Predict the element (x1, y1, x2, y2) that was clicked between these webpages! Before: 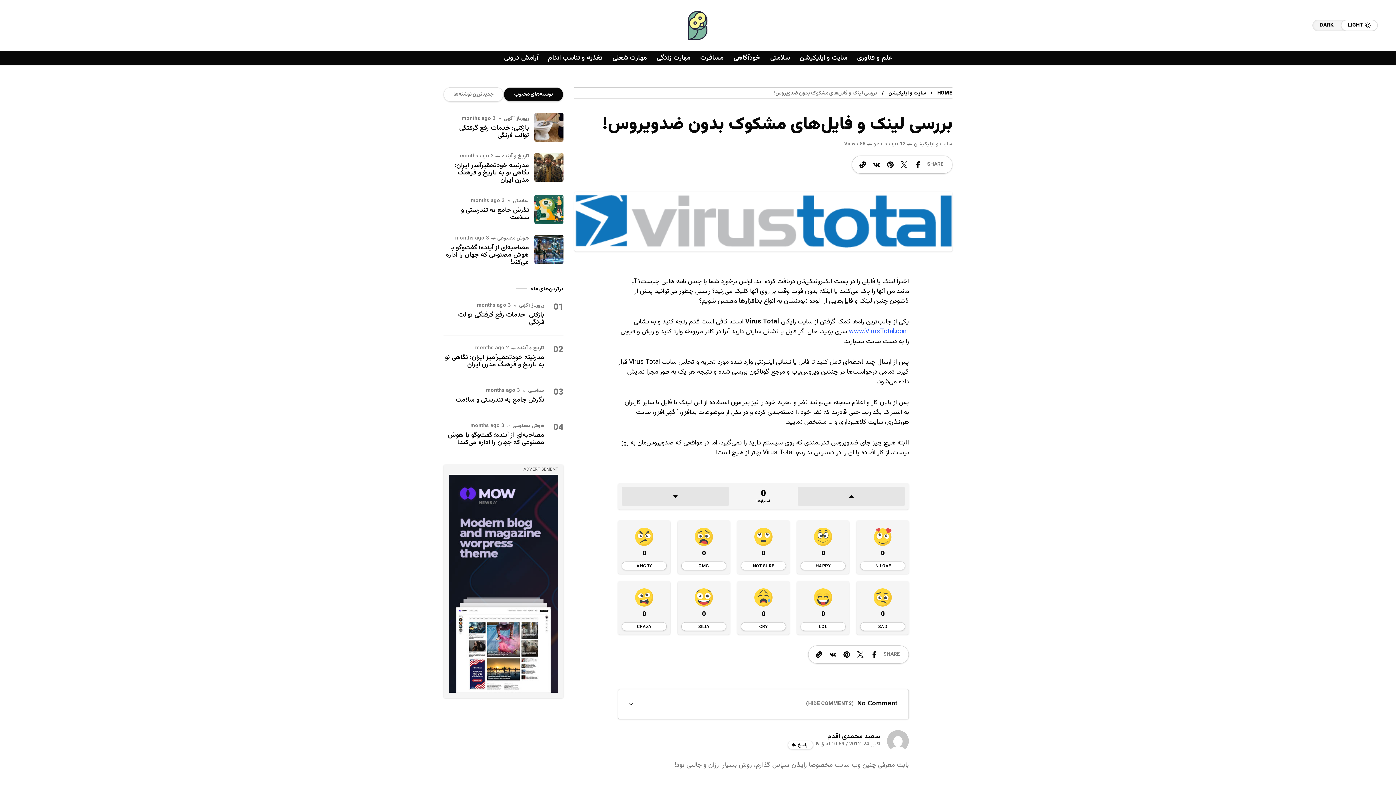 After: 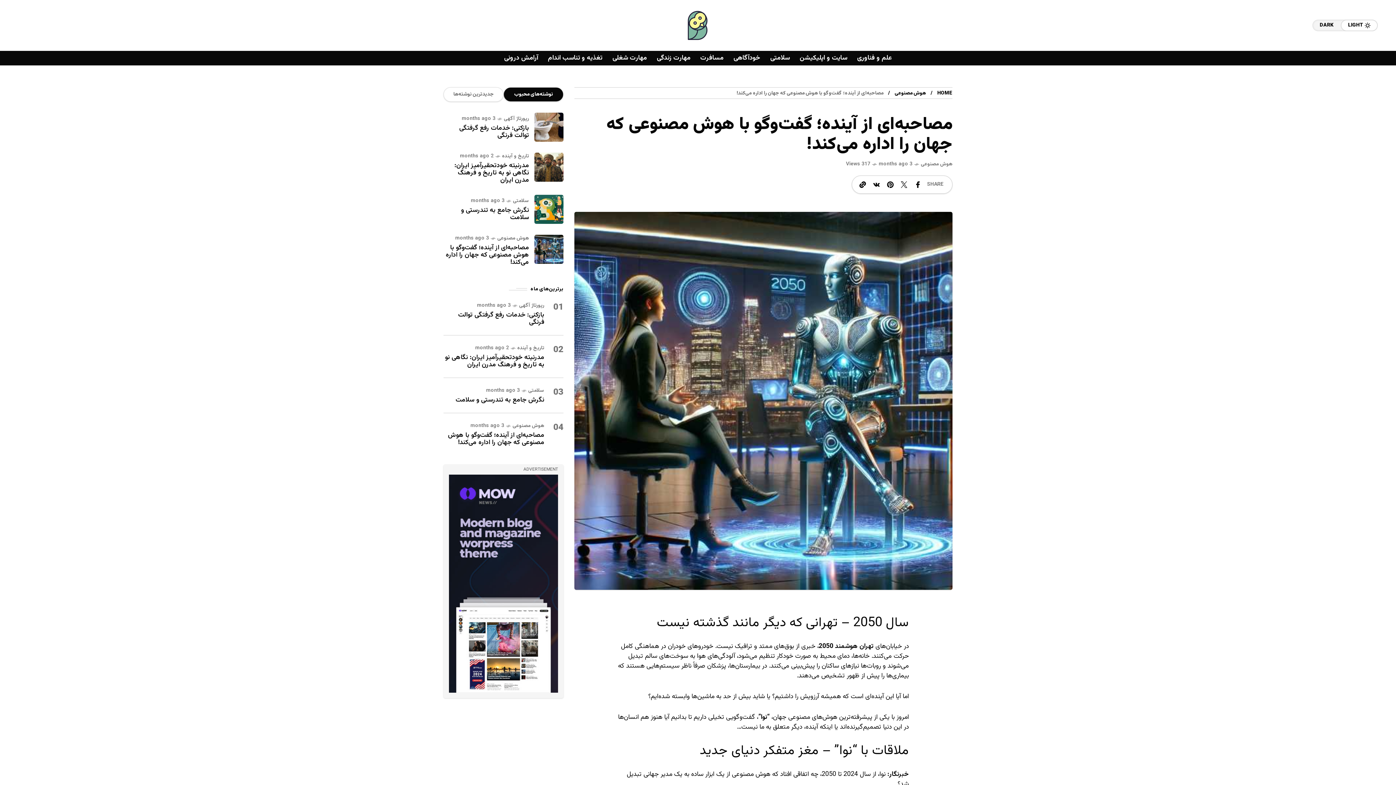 Action: label: مصاحبه‌ای از آینده؛ گفت‌وگو با هوش مصنوعی که جهان را اداره می‌کند! bbox: (534, 234, 563, 264)